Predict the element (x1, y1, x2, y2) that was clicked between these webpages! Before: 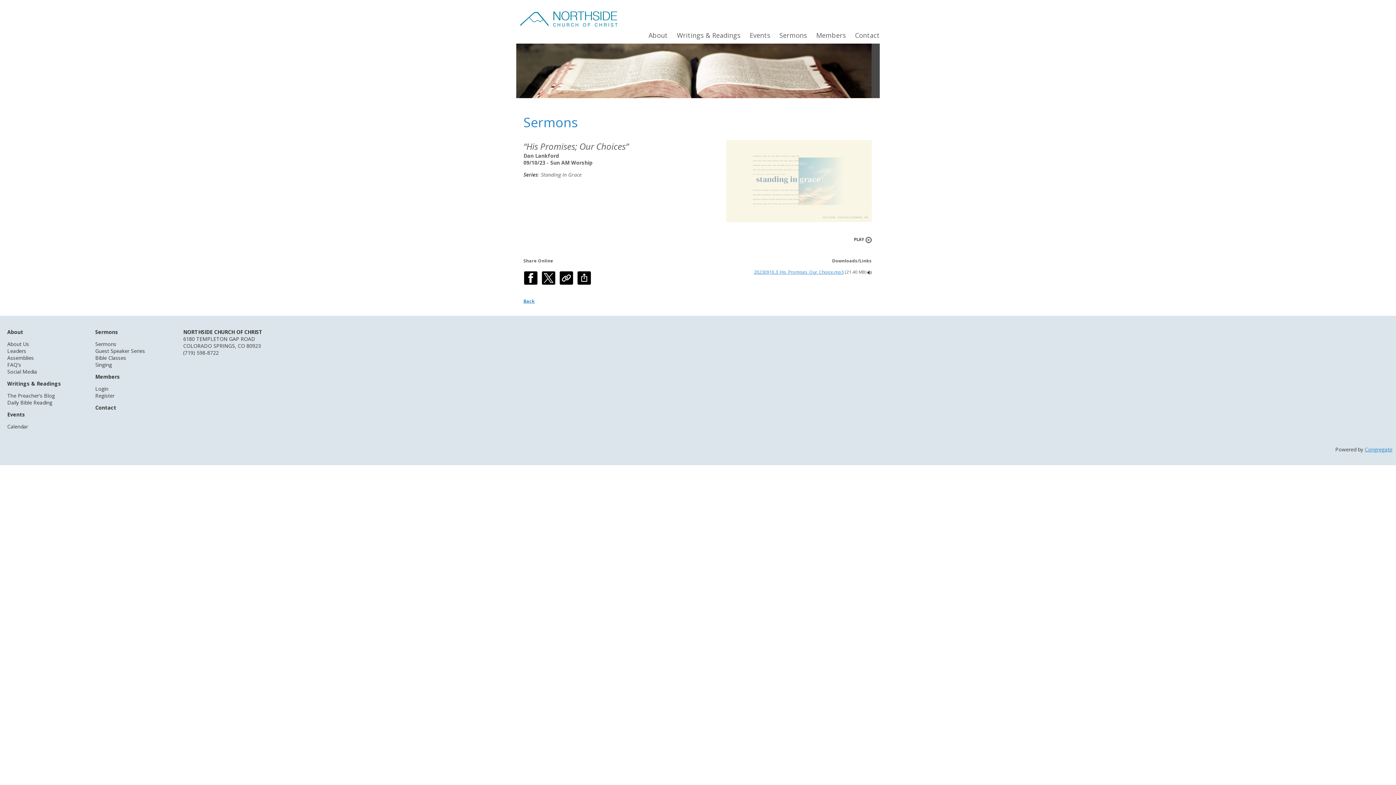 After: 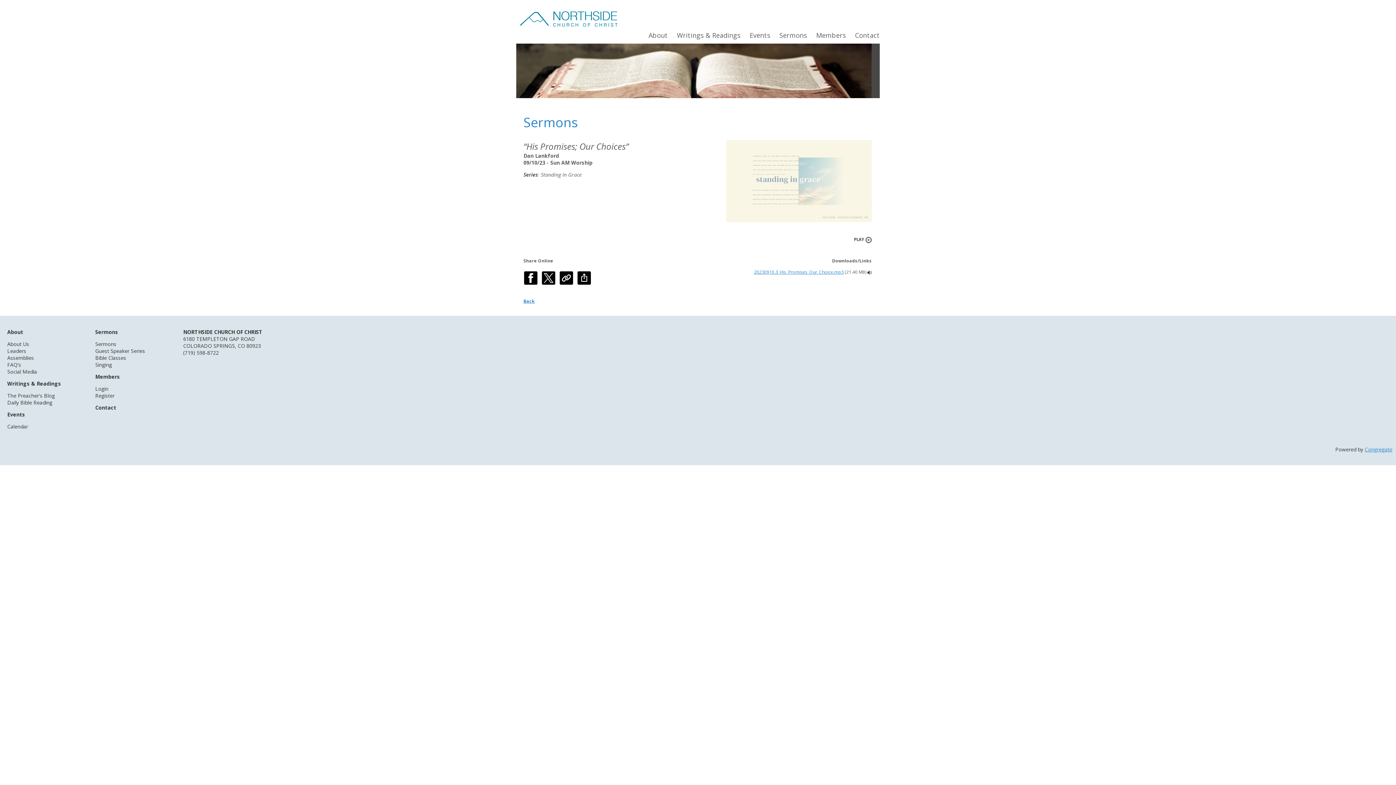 Action: bbox: (559, 275, 576, 281)